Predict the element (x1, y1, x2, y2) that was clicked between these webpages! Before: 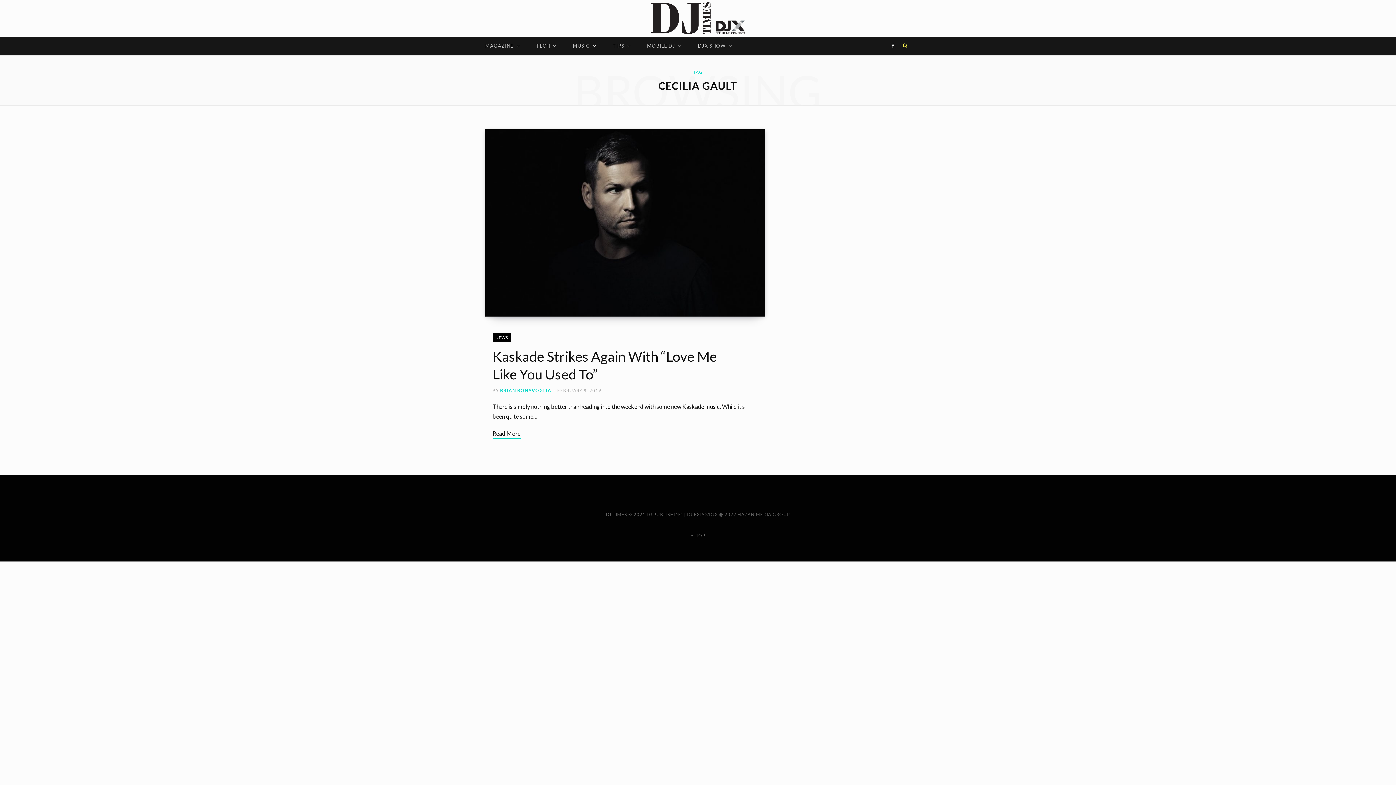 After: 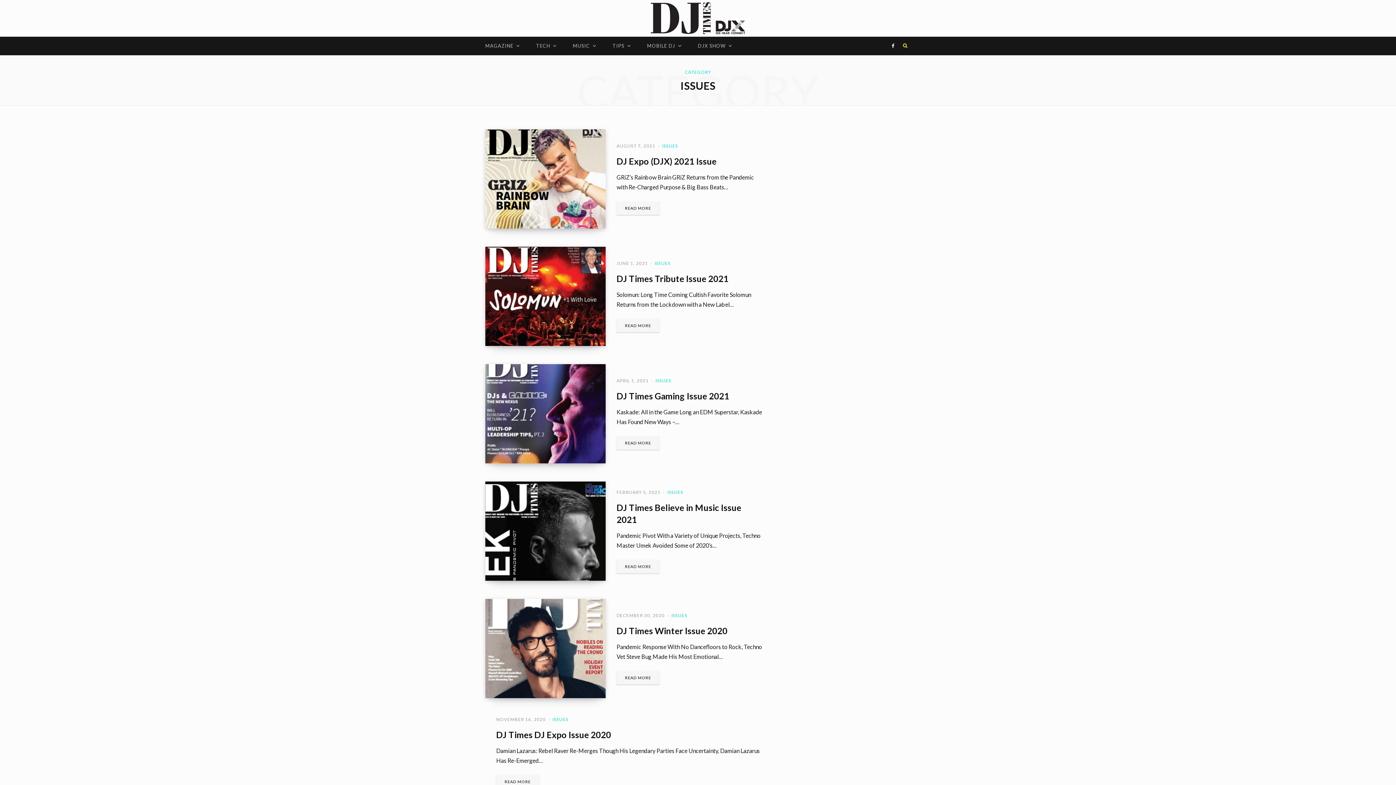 Action: label: MAGAZINE bbox: (478, 36, 527, 55)